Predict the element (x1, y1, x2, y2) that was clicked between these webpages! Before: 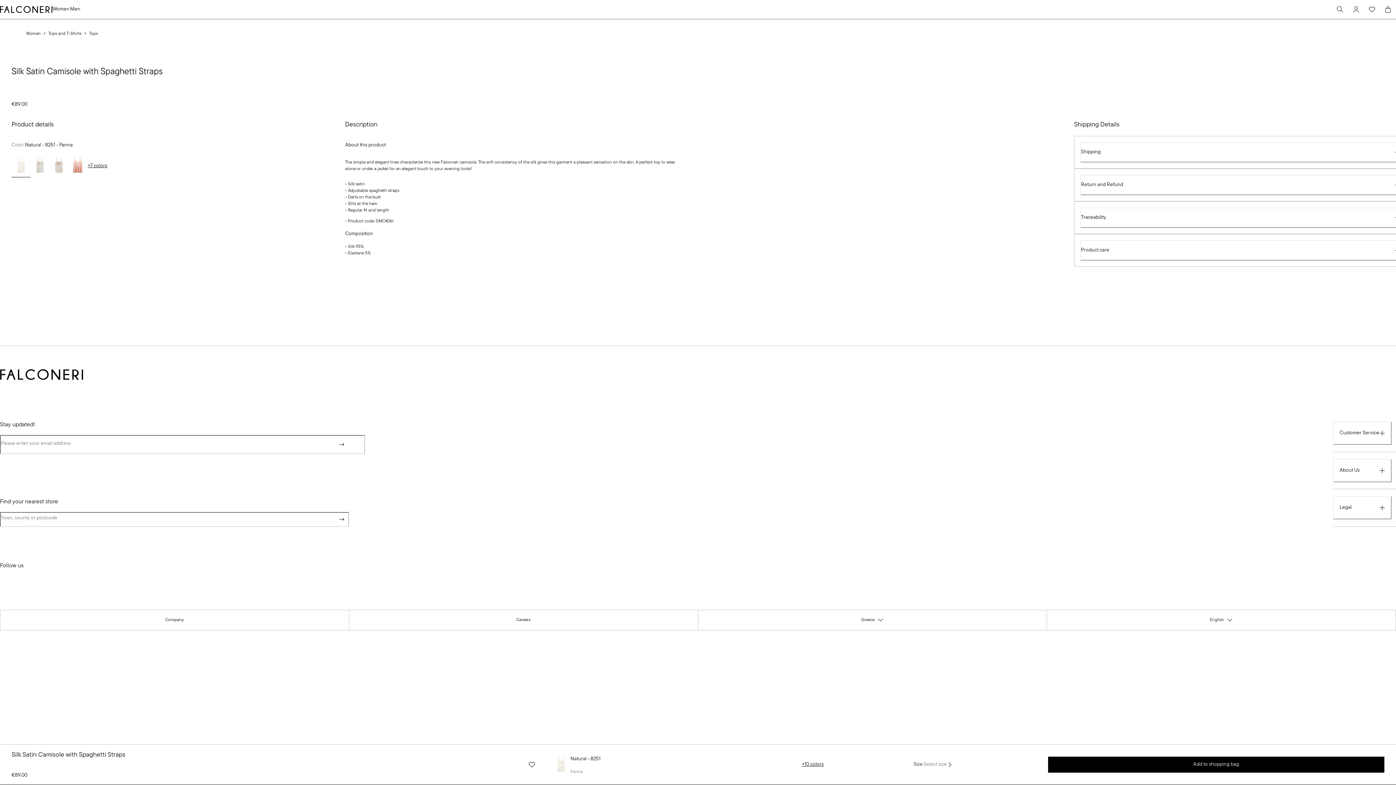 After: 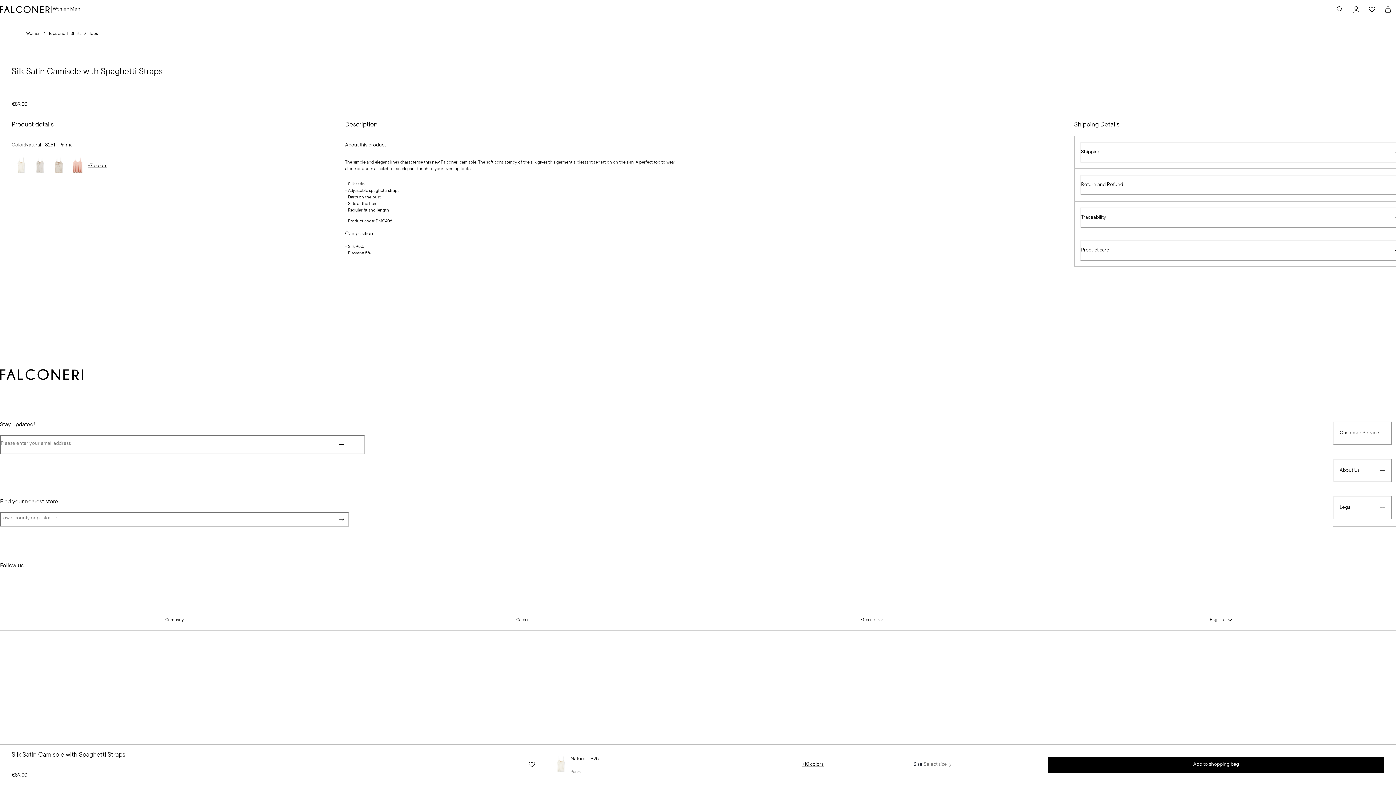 Action: bbox: (49, 154, 68, 177)